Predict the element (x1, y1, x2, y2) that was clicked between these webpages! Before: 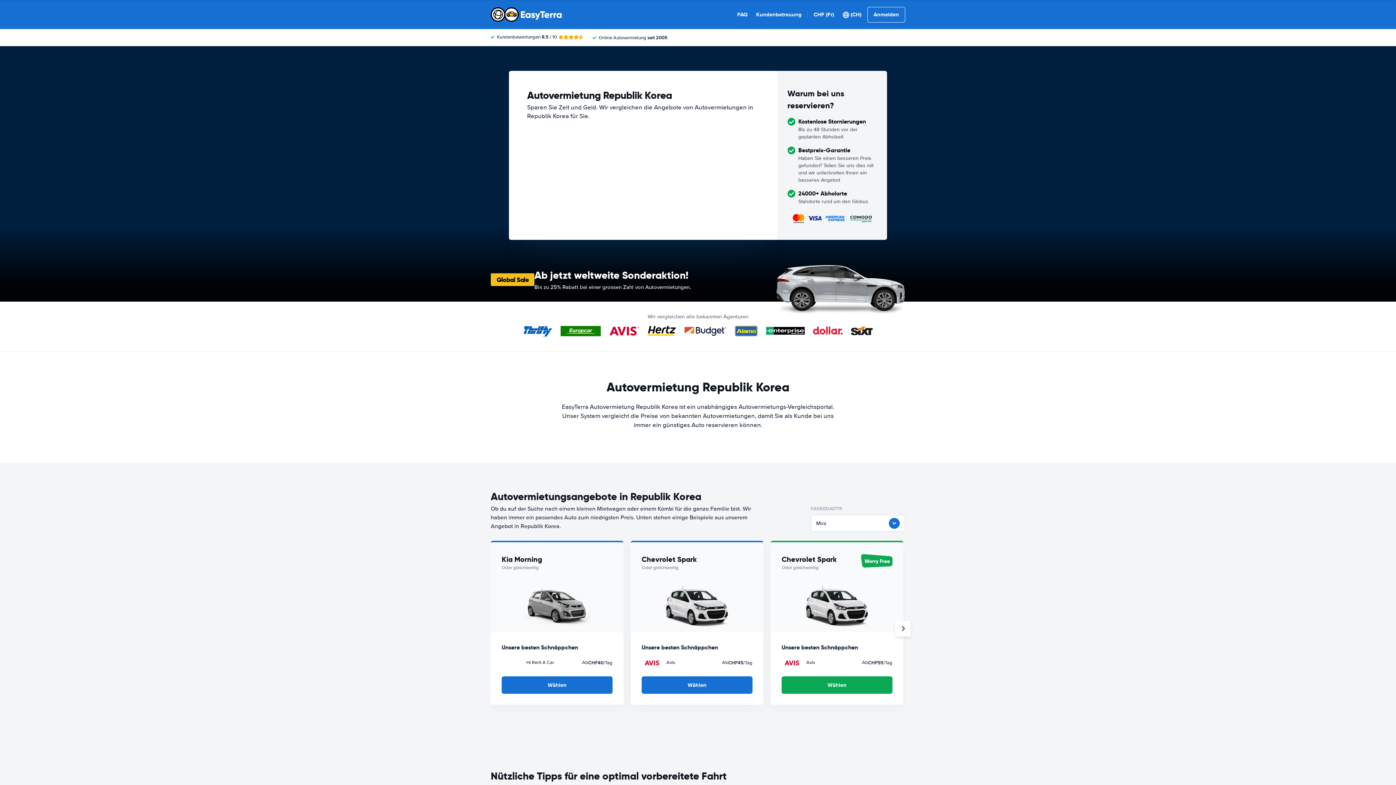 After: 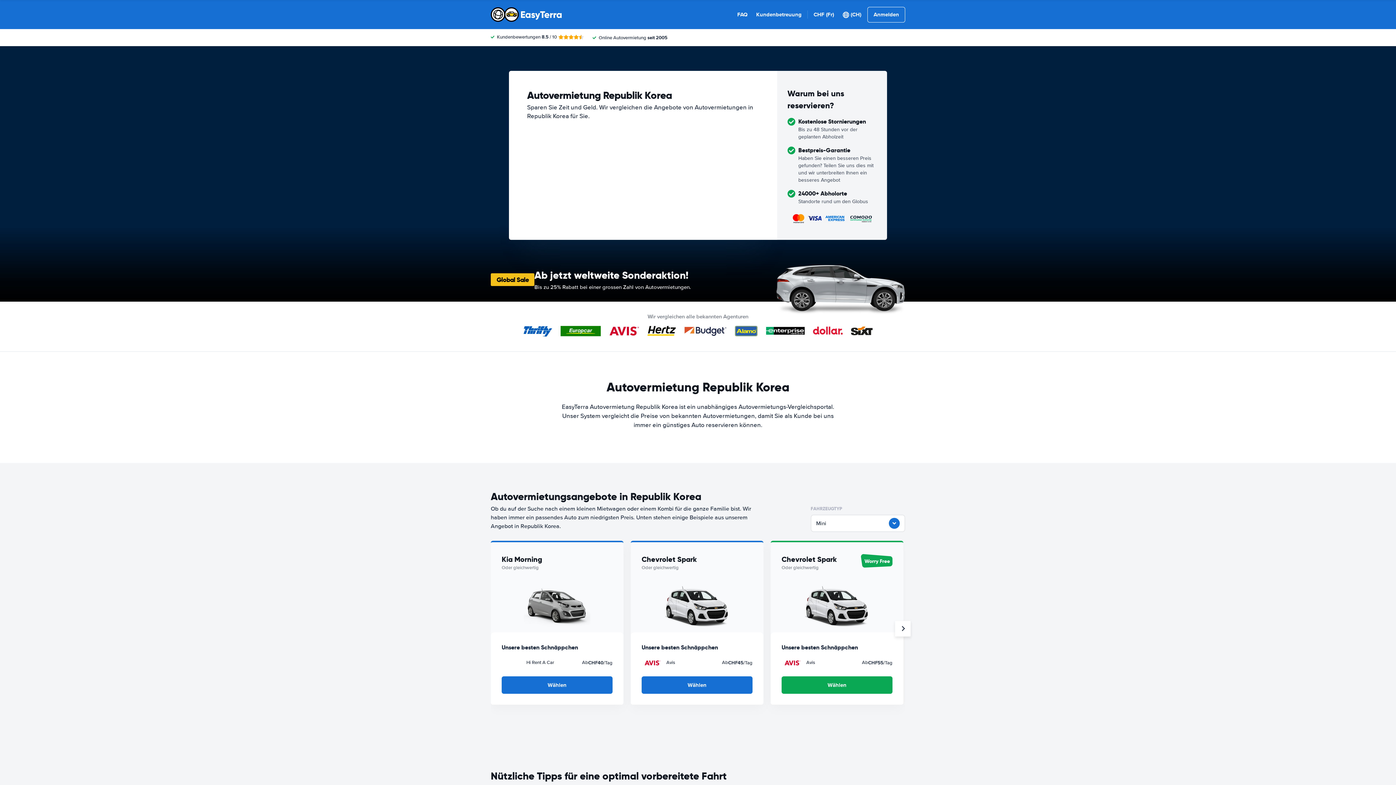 Action: bbox: (781, 676, 892, 694) label: Wählen